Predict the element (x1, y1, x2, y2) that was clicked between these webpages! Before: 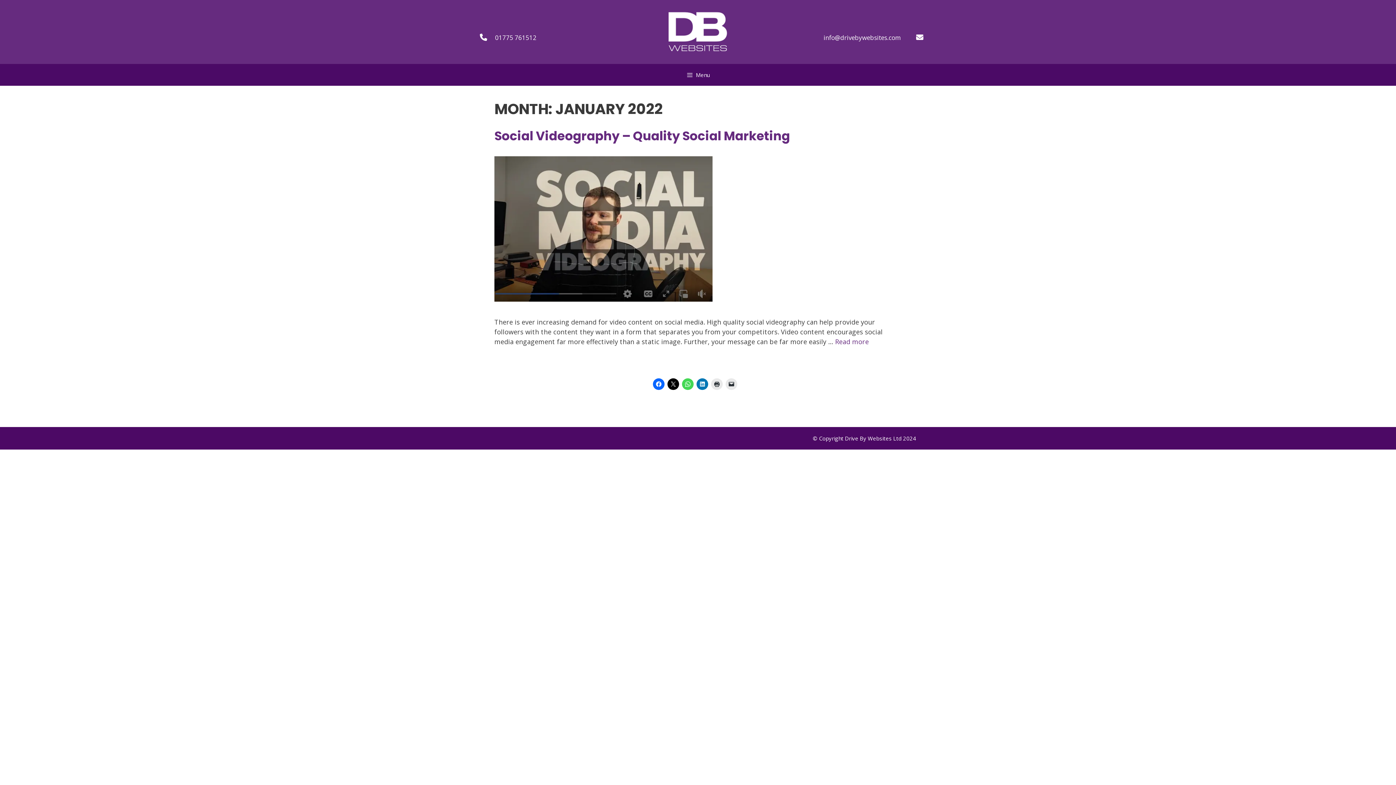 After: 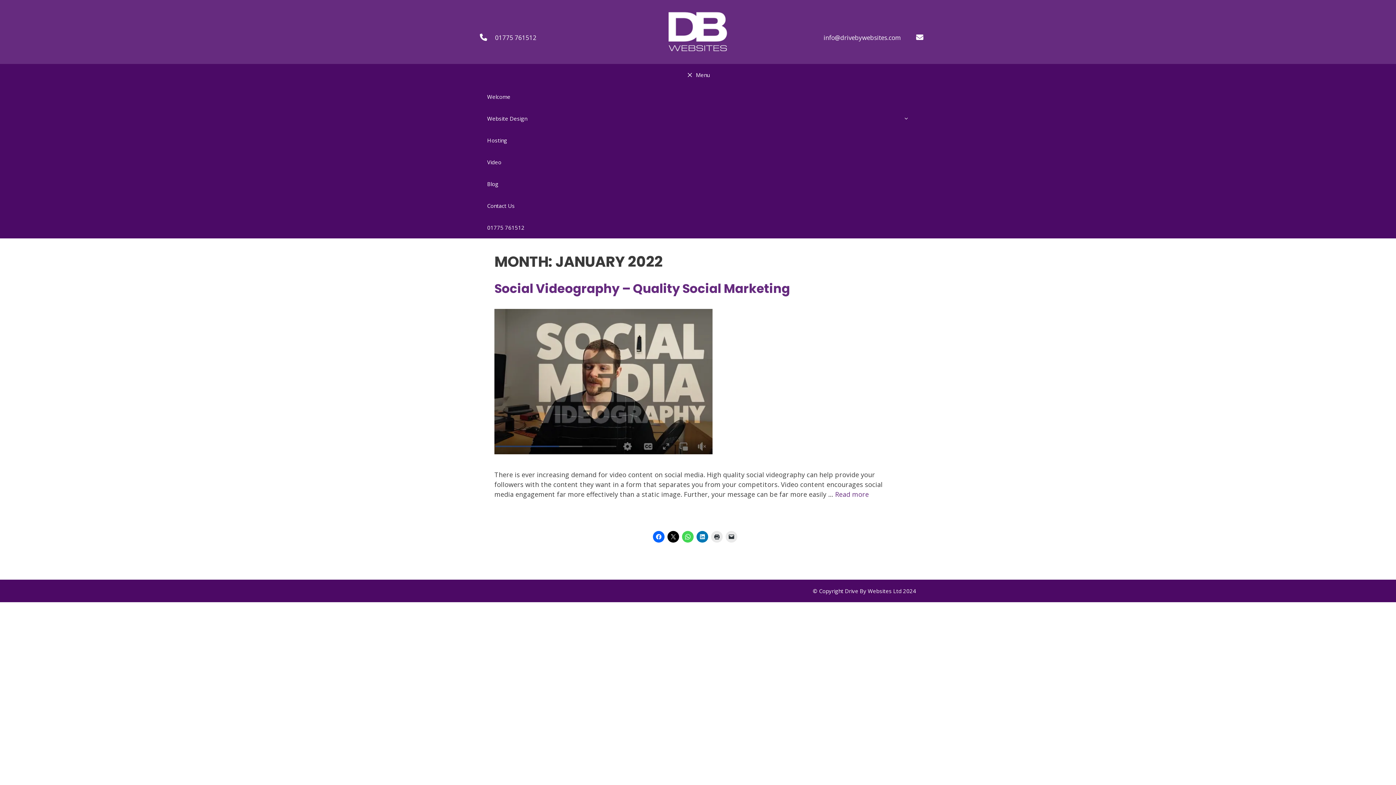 Action: bbox: (480, 64, 916, 85) label:  Menu